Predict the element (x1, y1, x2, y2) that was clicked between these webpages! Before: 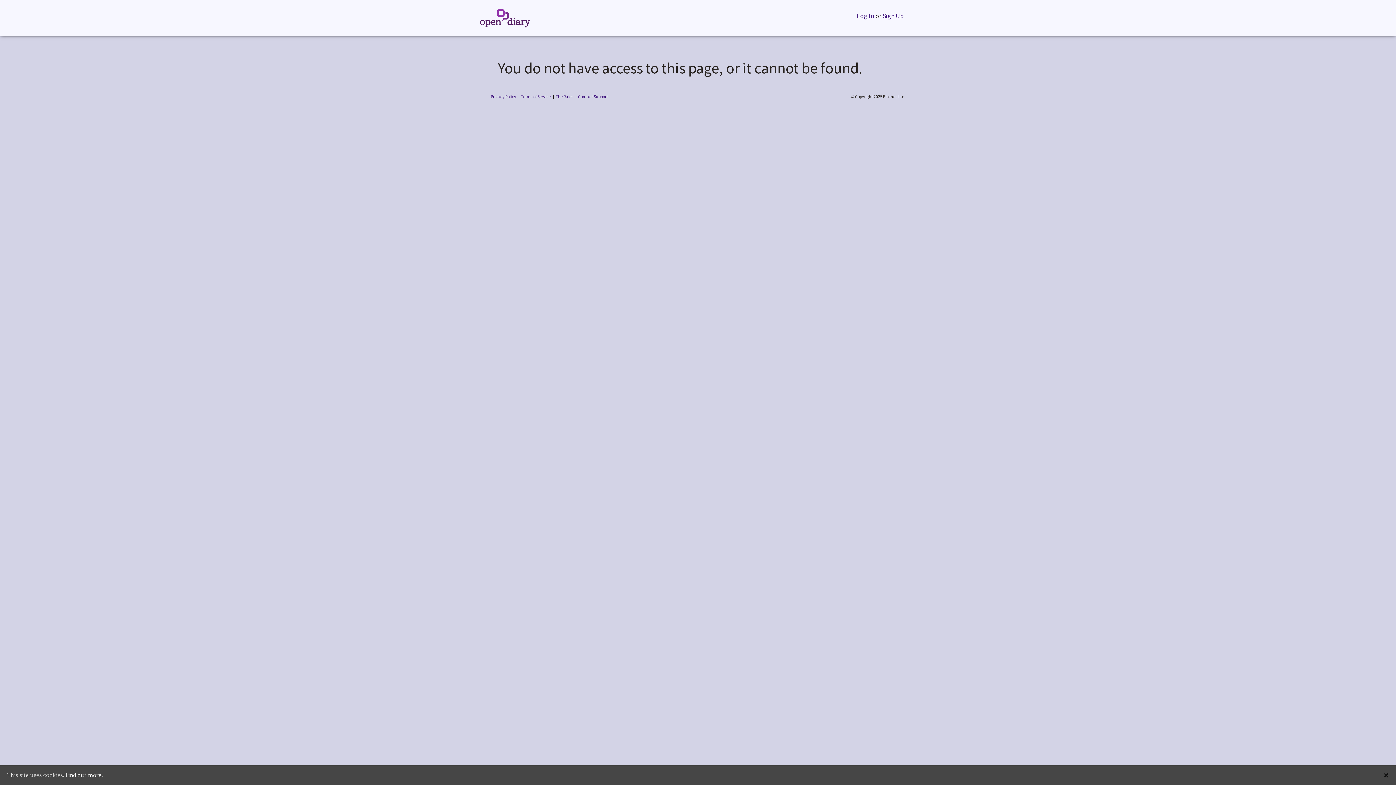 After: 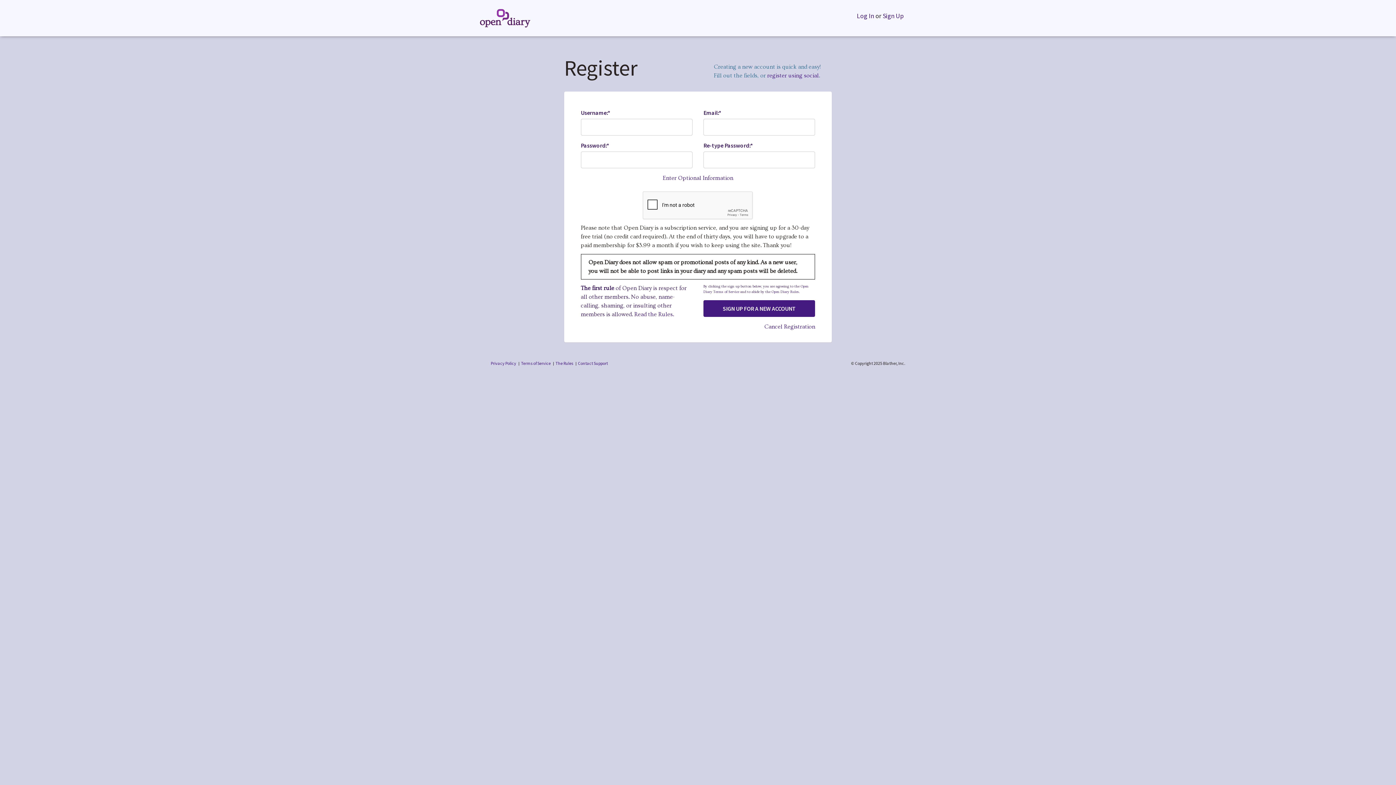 Action: bbox: (882, 10, 903, 20) label: Sign Up